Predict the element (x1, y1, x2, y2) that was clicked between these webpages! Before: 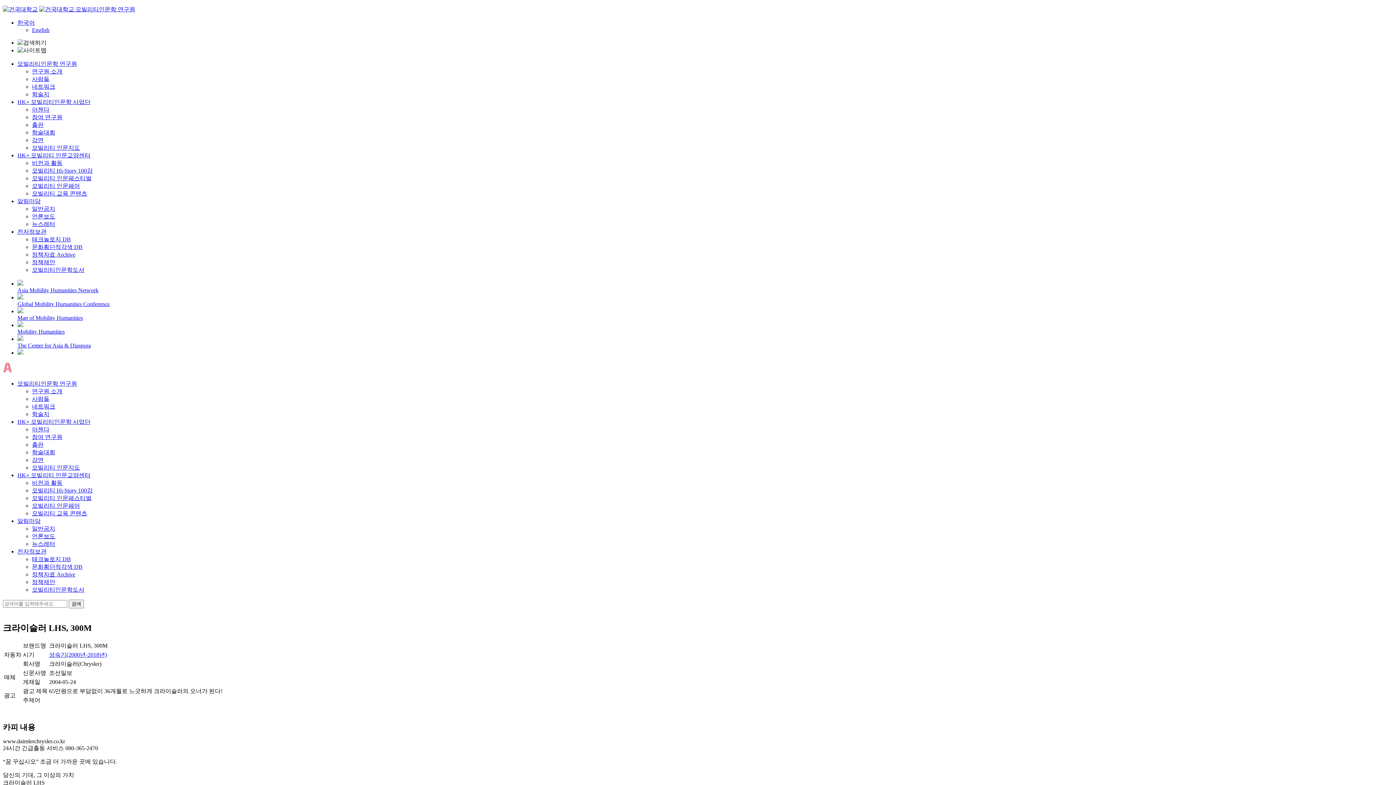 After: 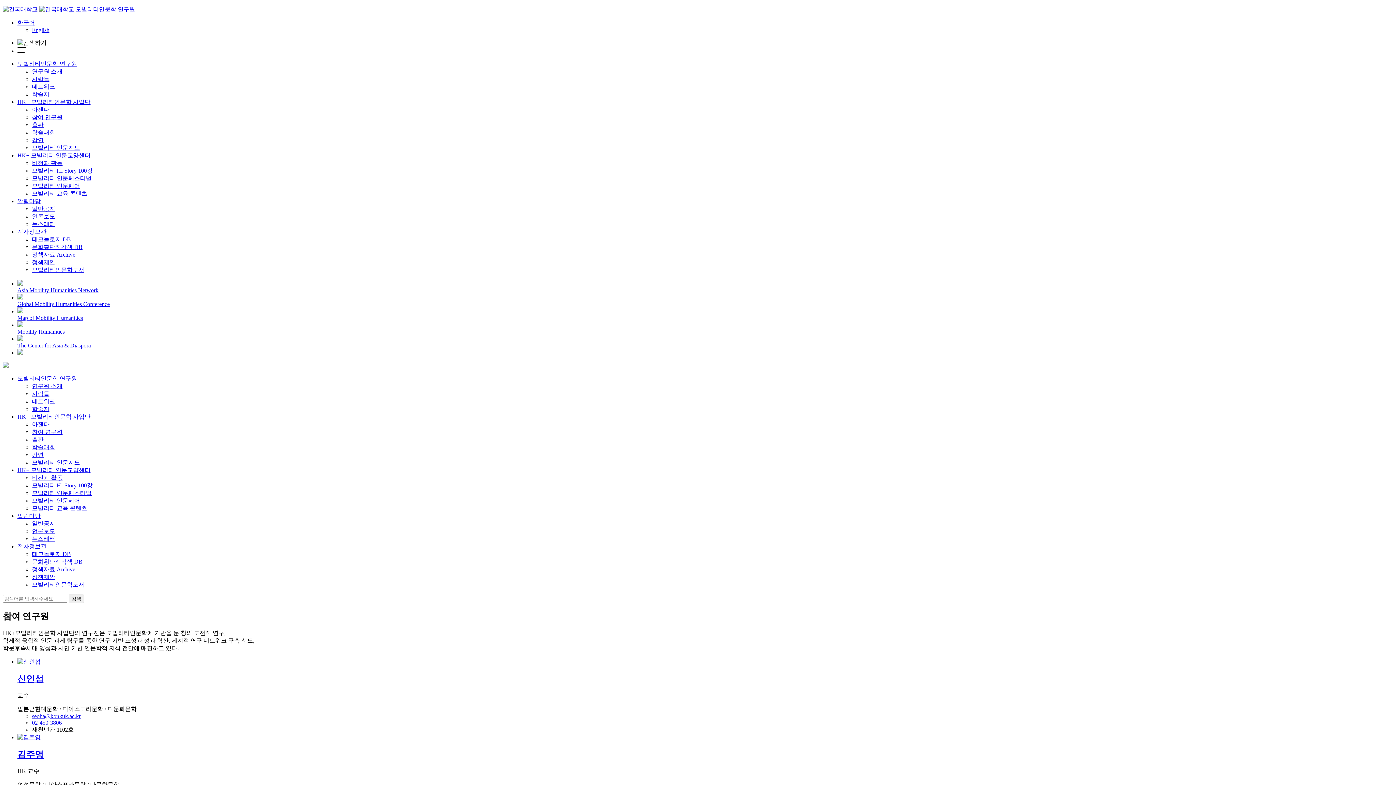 Action: bbox: (32, 434, 62, 440) label: 참여 연구원